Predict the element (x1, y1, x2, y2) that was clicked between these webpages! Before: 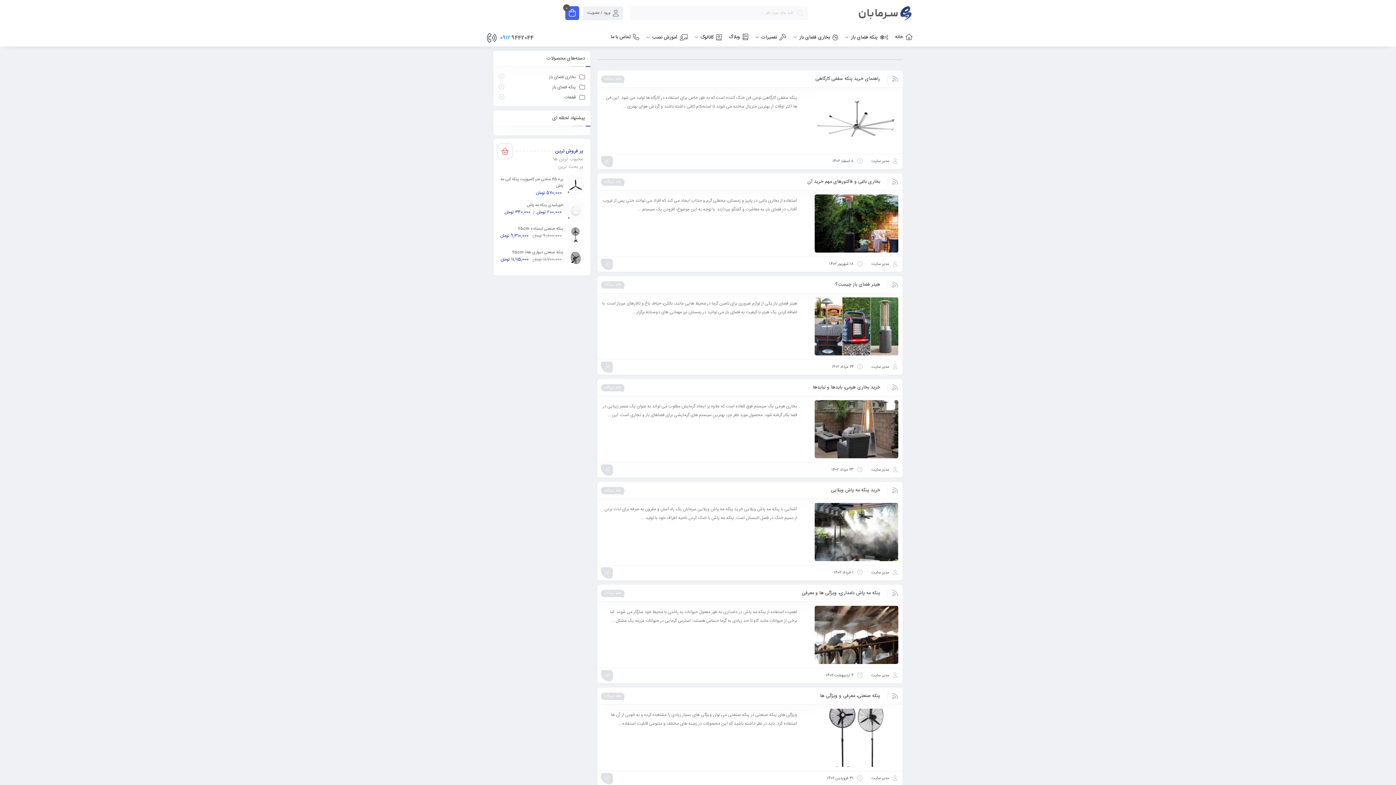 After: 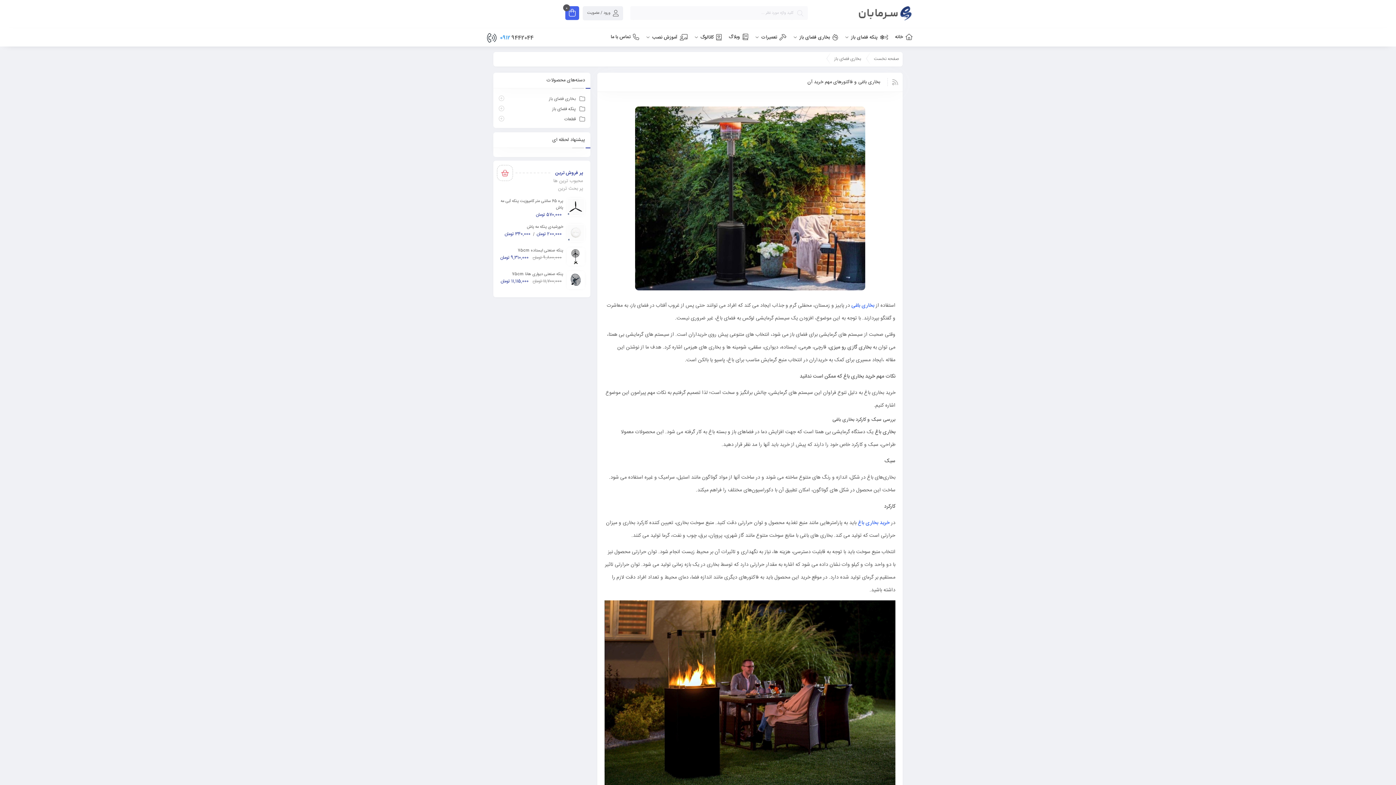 Action: label: بخاری باغی و فاکتورهای مهم خرید آن bbox: (807, 177, 880, 185)